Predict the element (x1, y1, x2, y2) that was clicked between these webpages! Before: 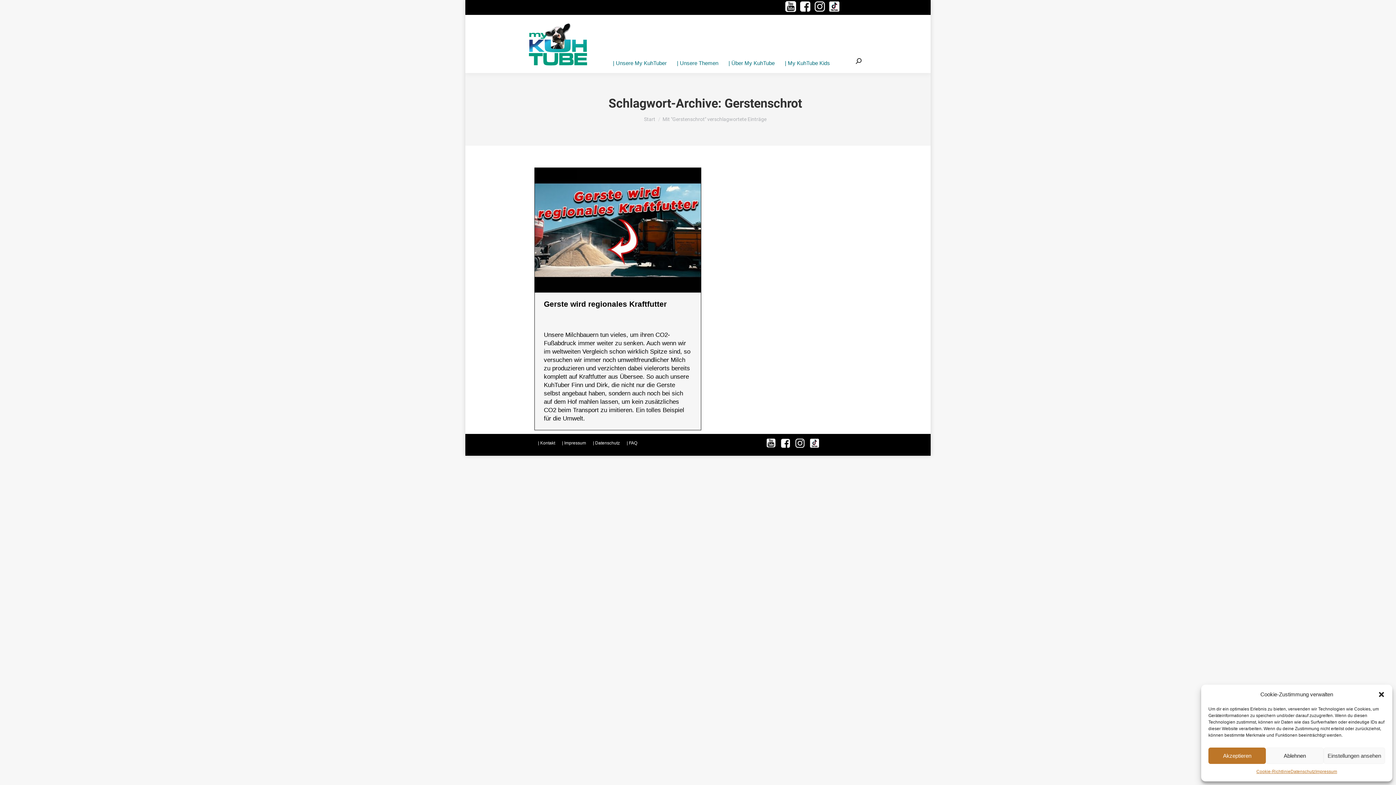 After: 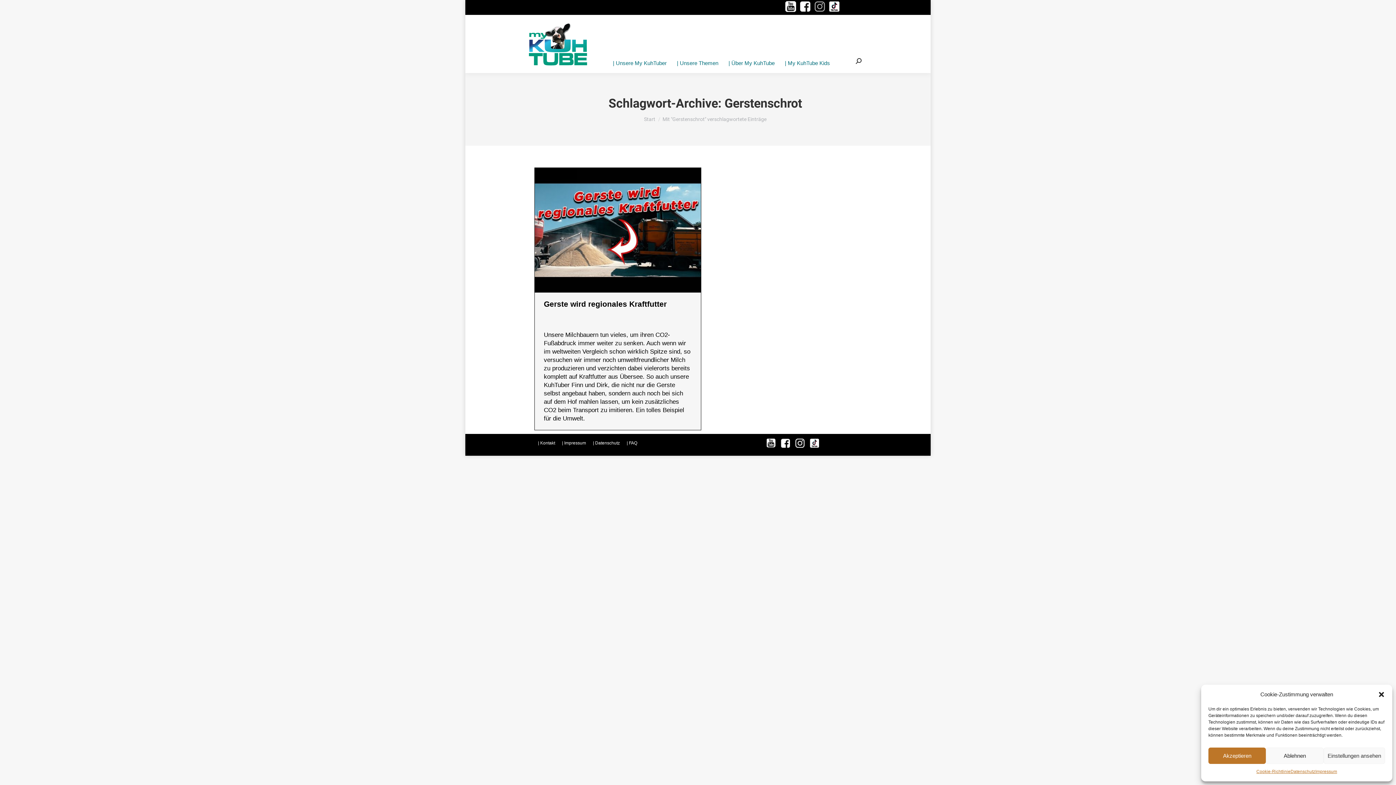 Action: bbox: (814, 7, 825, 13)